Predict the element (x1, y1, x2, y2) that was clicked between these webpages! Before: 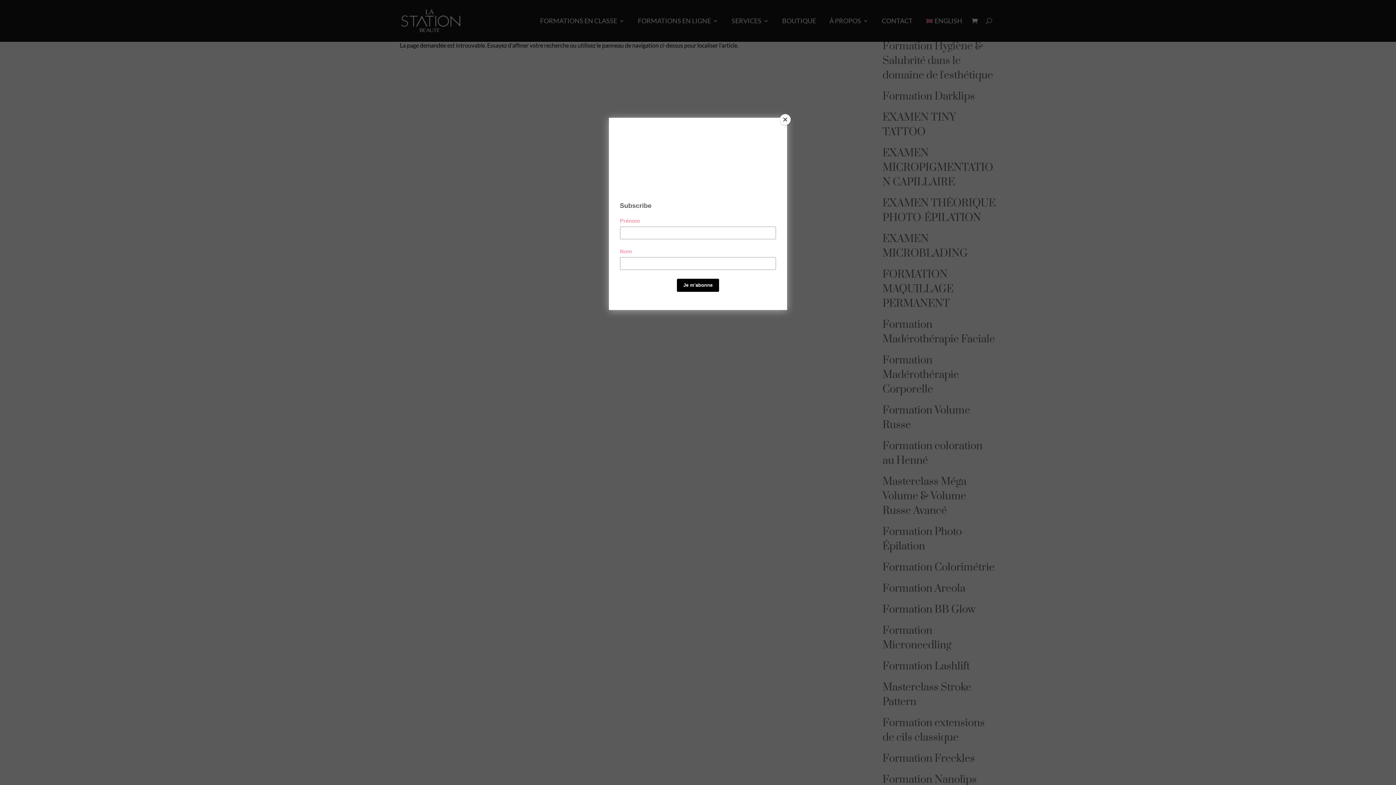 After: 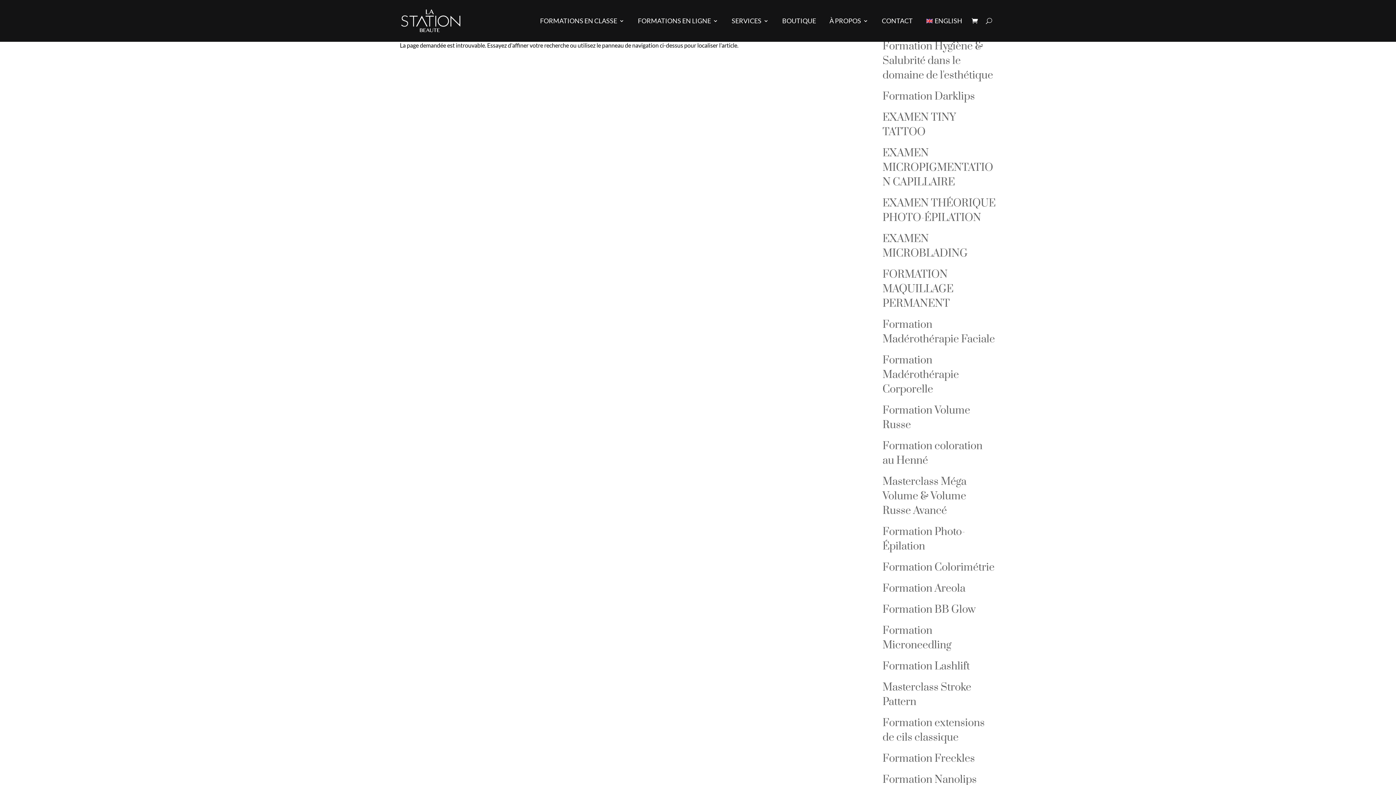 Action: label: Close bbox: (780, 114, 790, 125)